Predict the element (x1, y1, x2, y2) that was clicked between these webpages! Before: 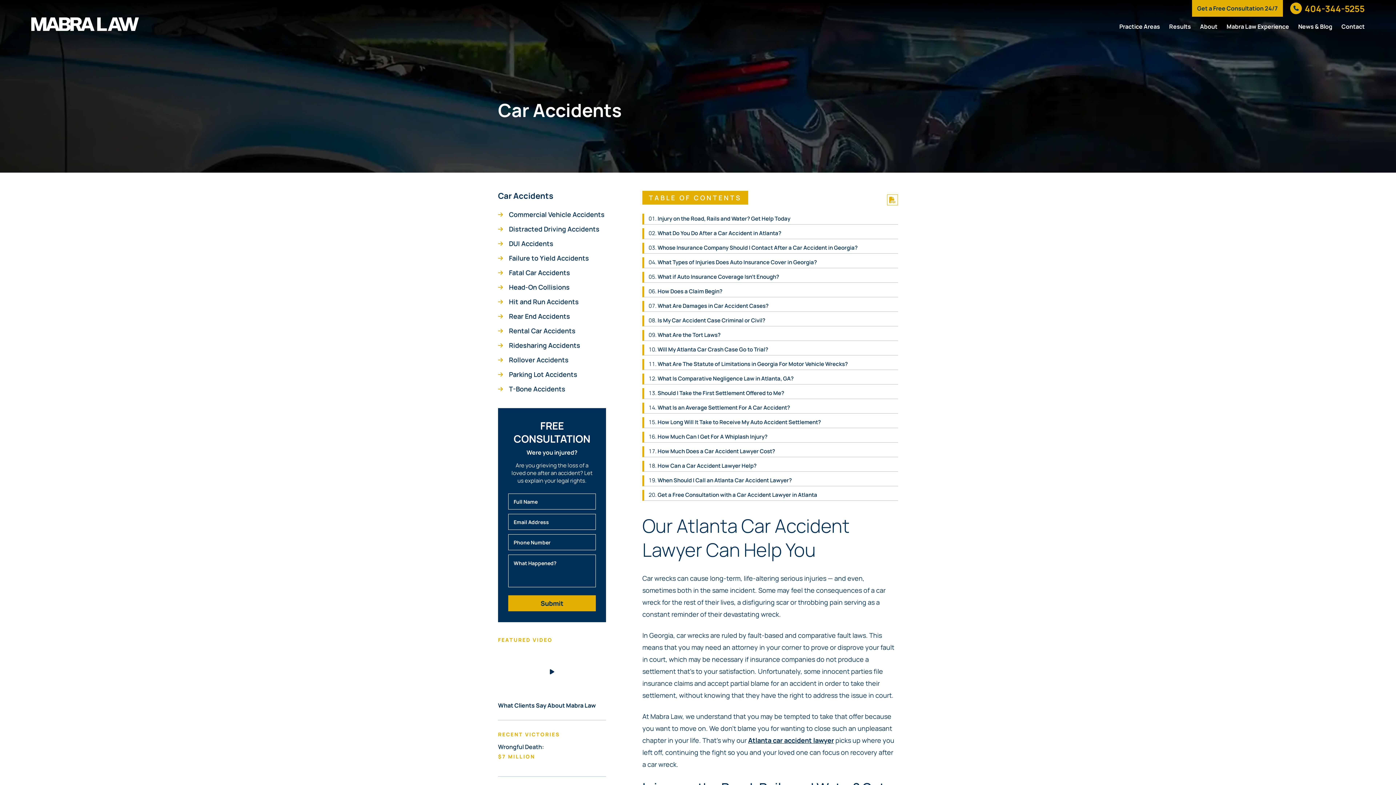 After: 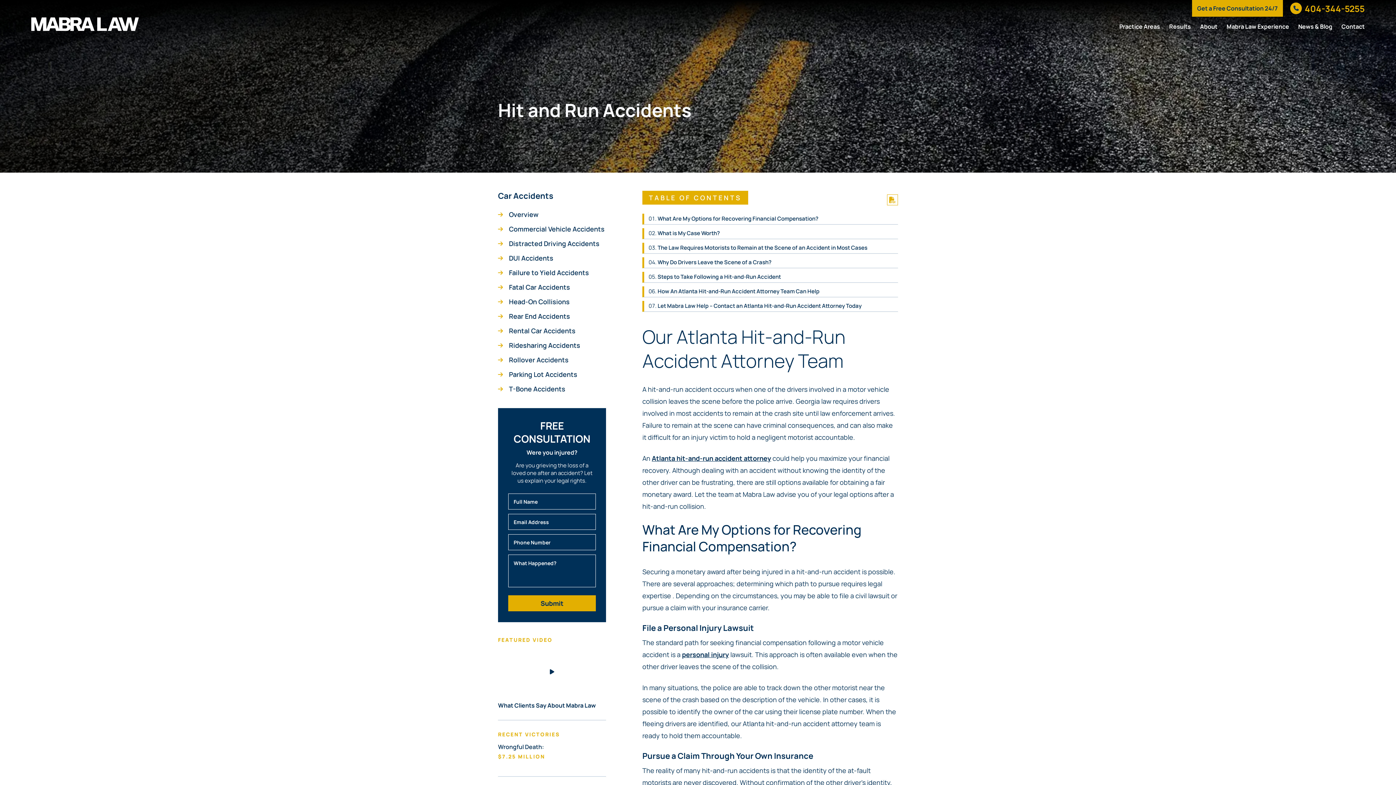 Action: label: Hit and Run Accidents bbox: (509, 297, 606, 306)